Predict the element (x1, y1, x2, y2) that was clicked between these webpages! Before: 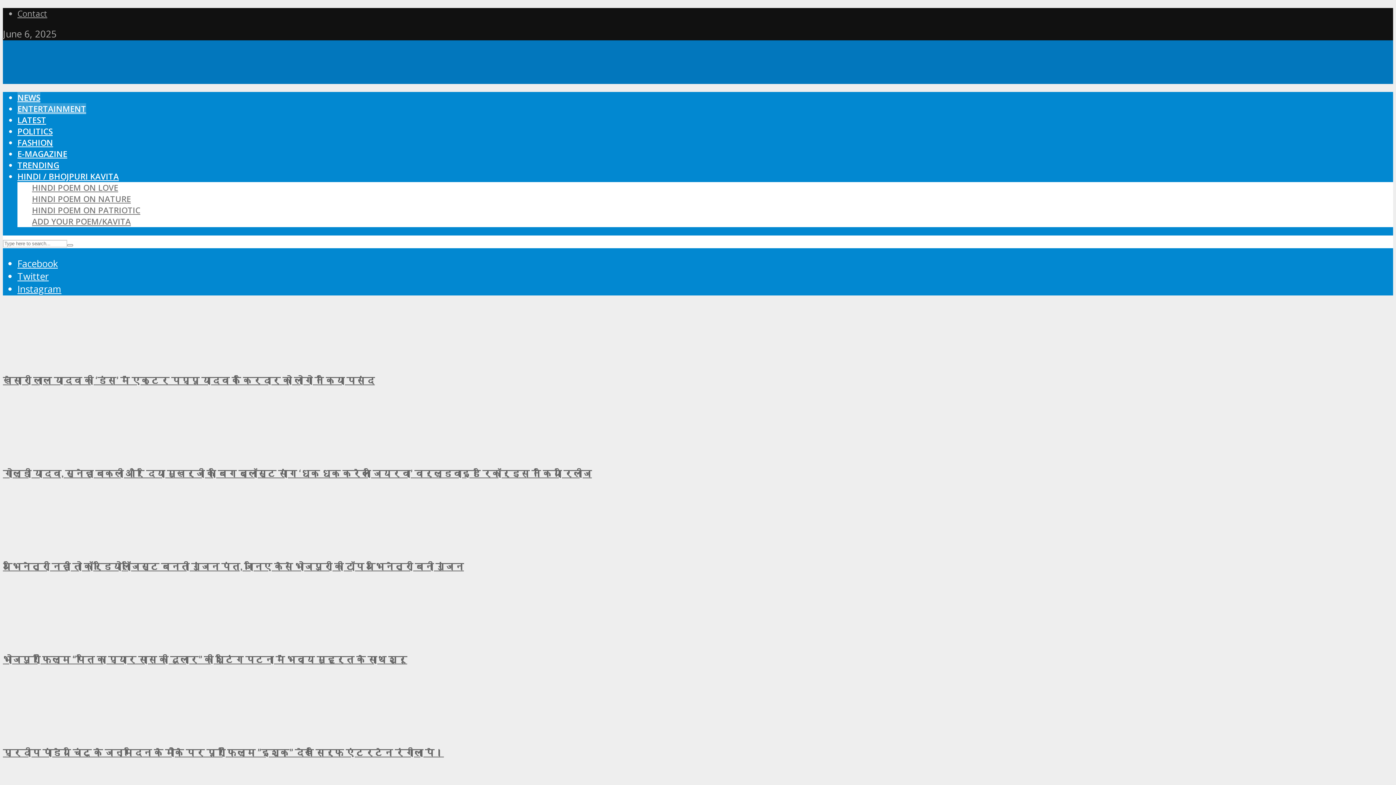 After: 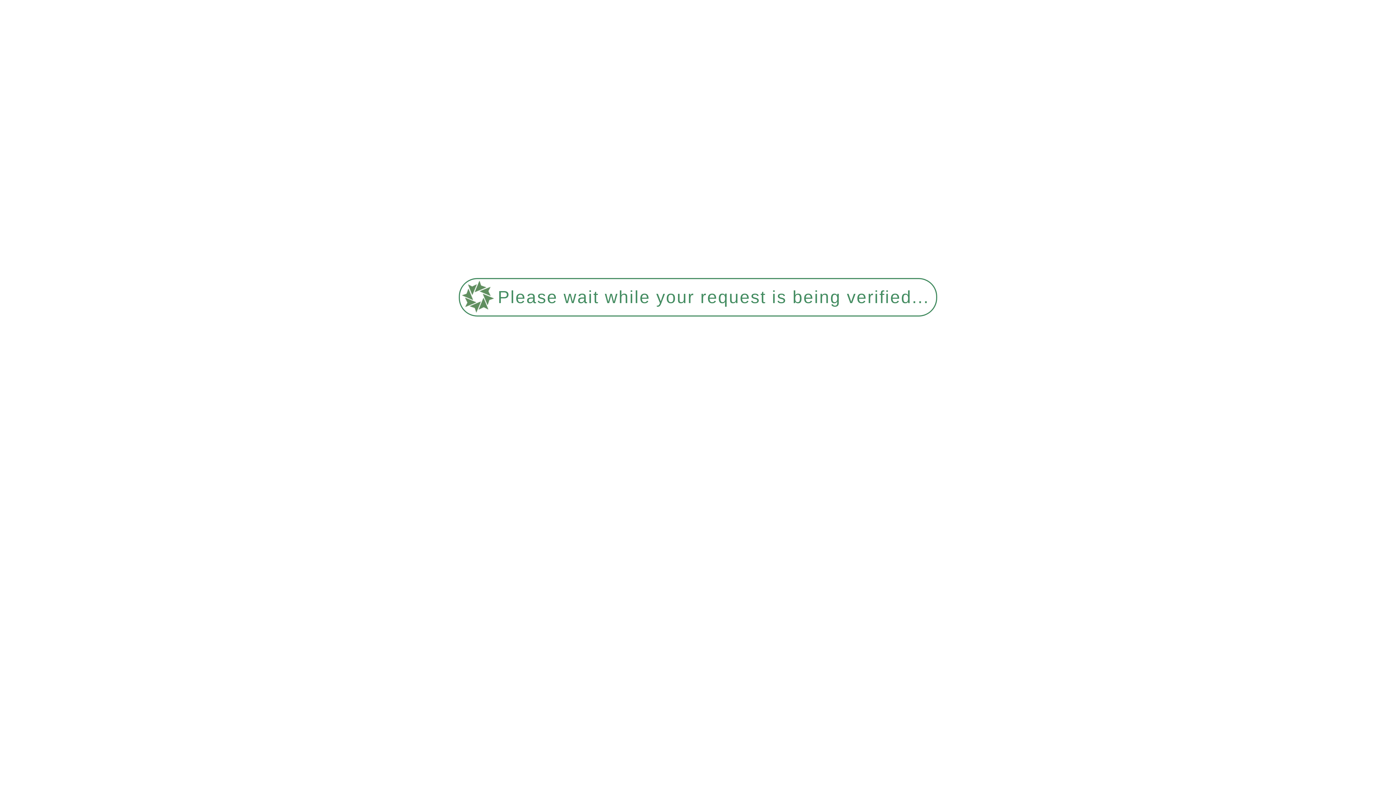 Action: label: ENTERTAINMENT bbox: (17, 103, 86, 114)